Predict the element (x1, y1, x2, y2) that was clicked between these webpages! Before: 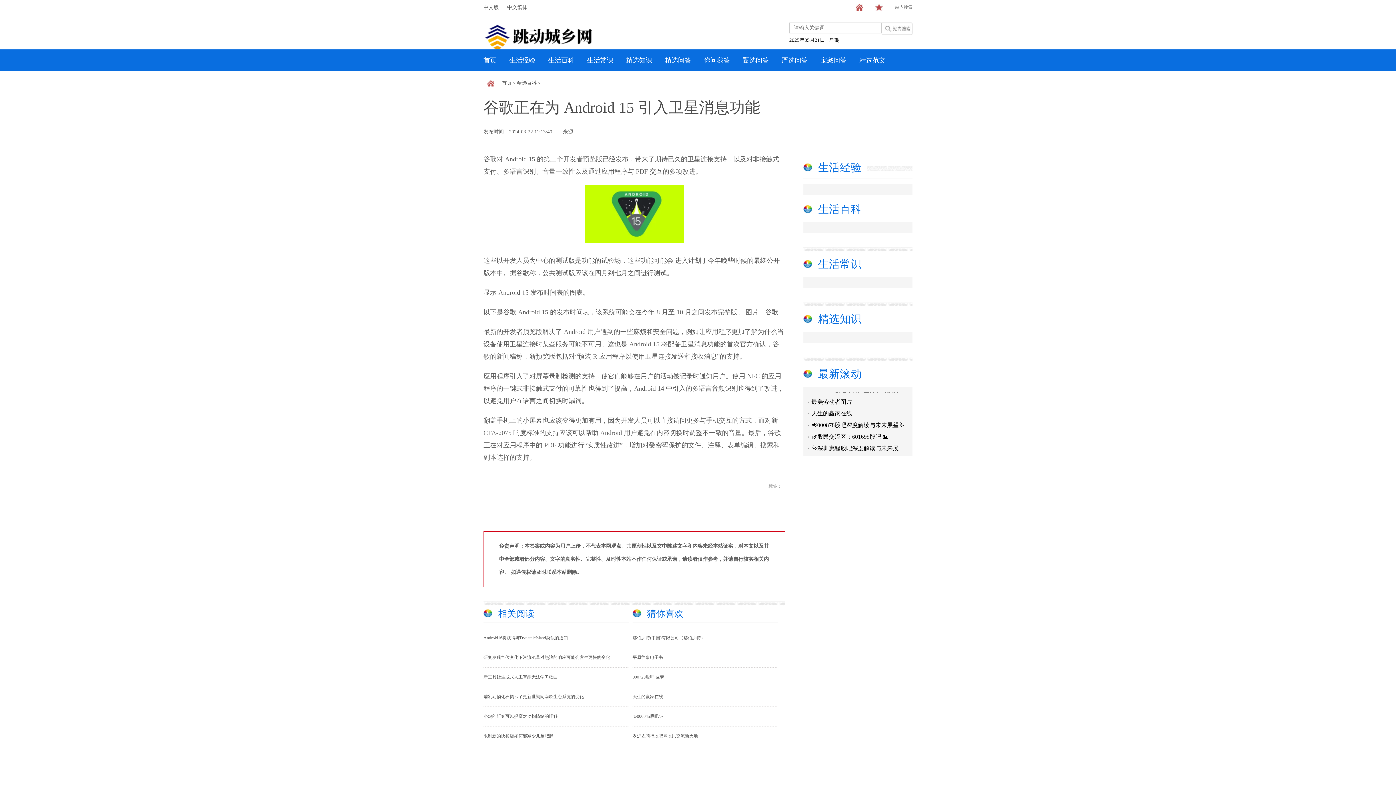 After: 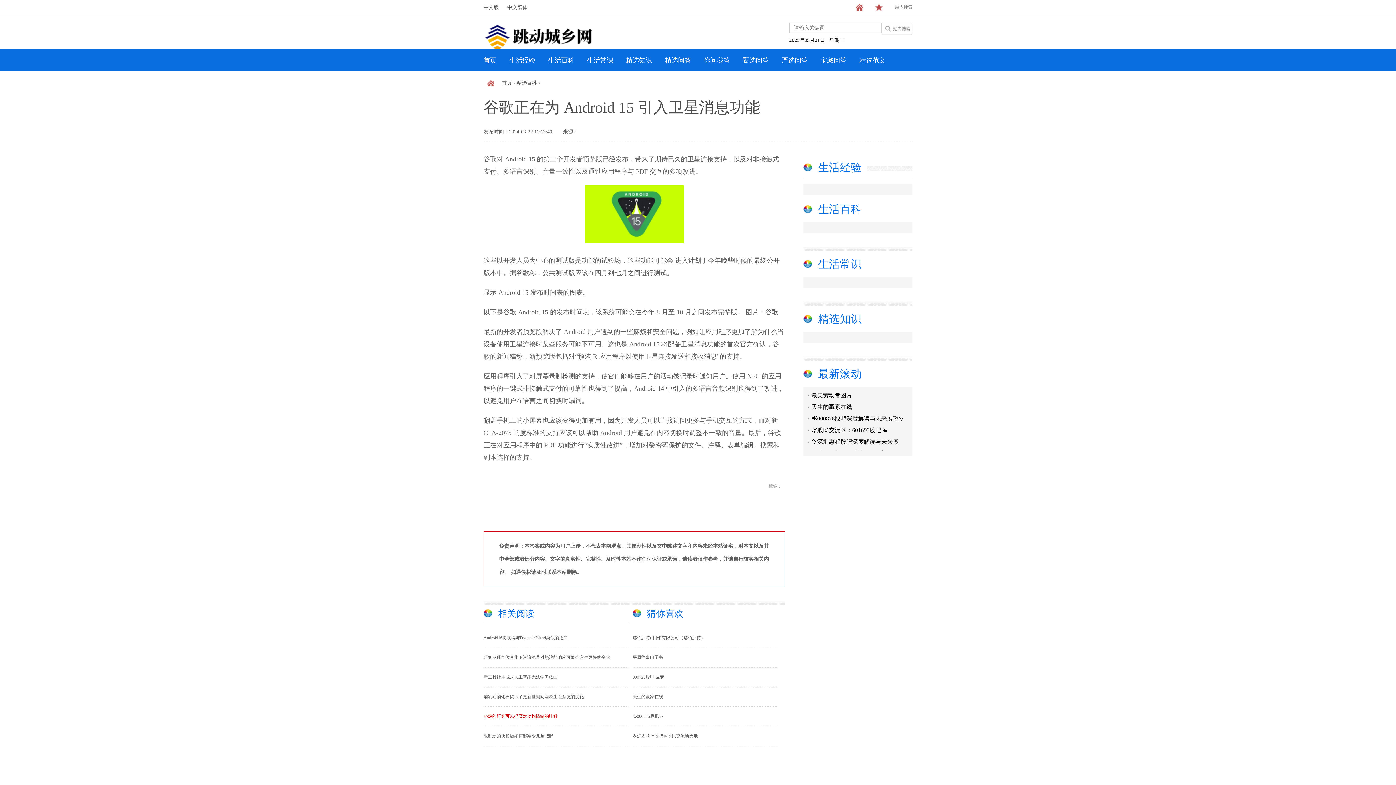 Action: label: 小鸡的研究可以提高对动物情绪的理解 bbox: (483, 714, 557, 719)